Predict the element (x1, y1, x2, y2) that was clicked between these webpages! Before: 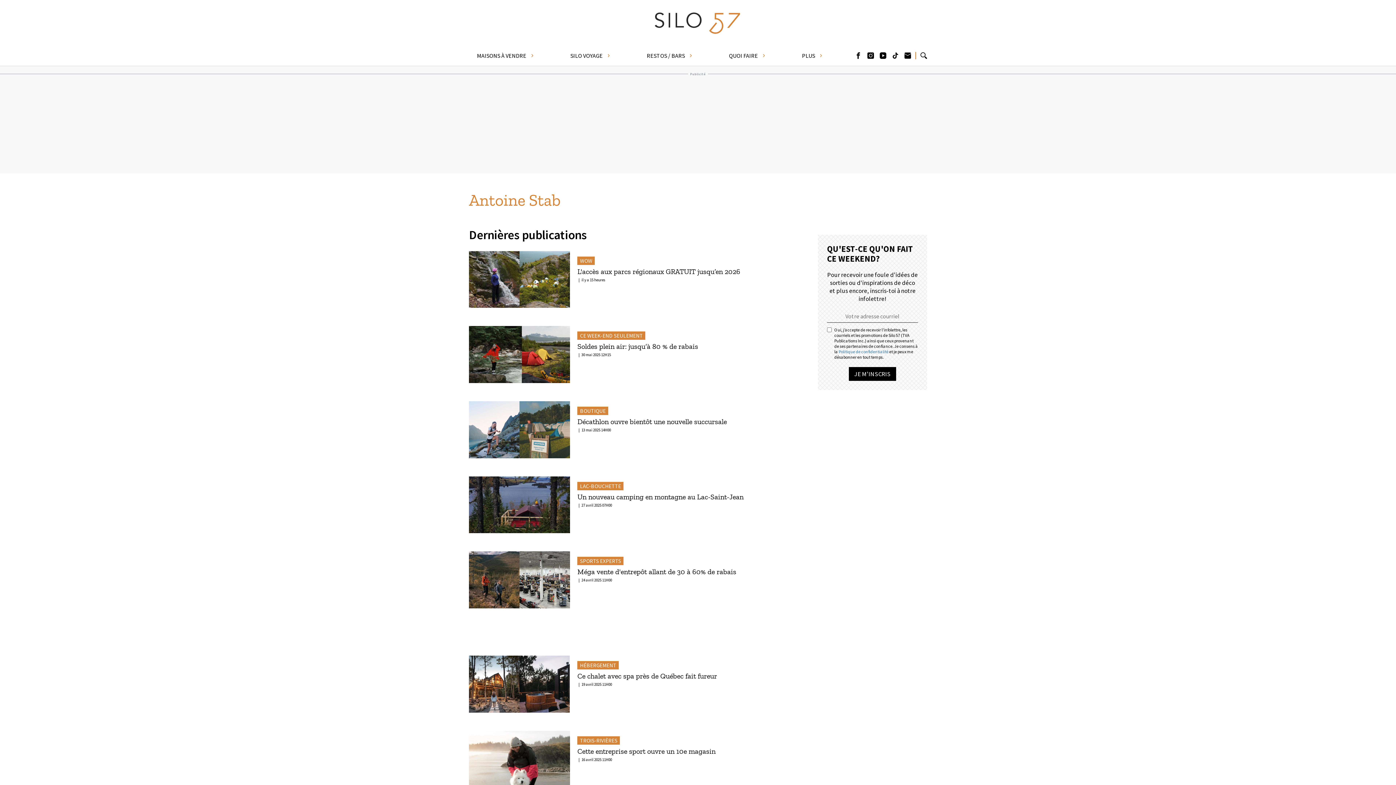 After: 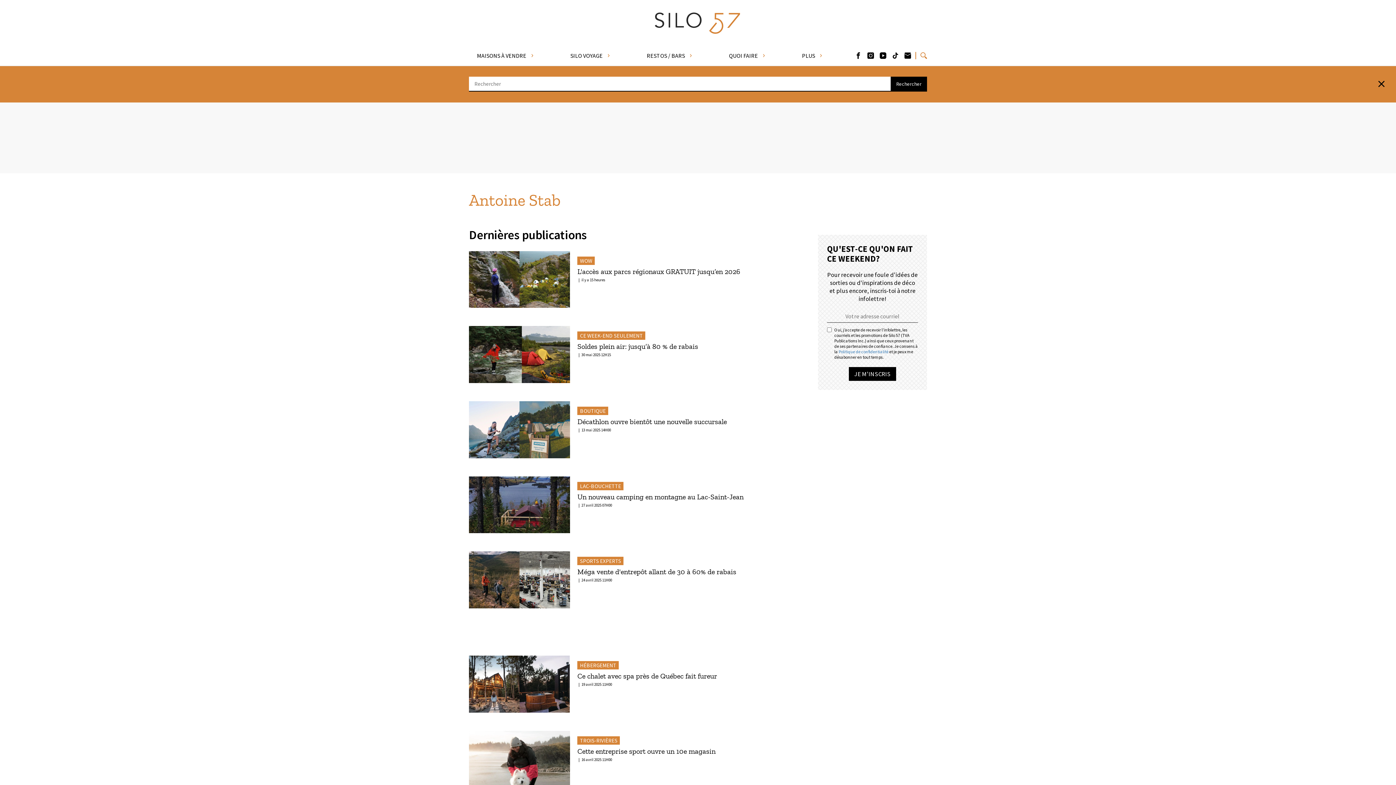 Action: label: Ouvrir ou fermer la recherche bbox: (920, 52, 927, 58)